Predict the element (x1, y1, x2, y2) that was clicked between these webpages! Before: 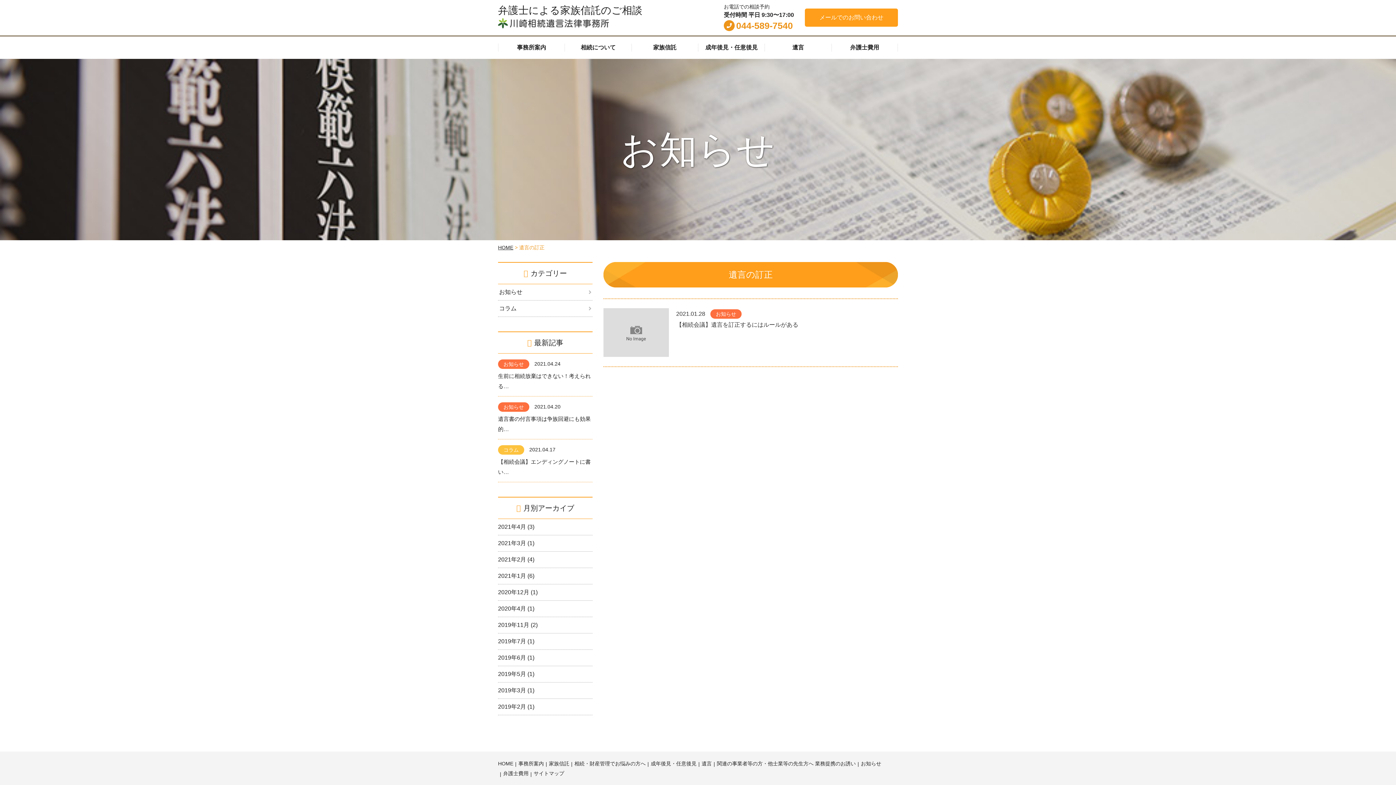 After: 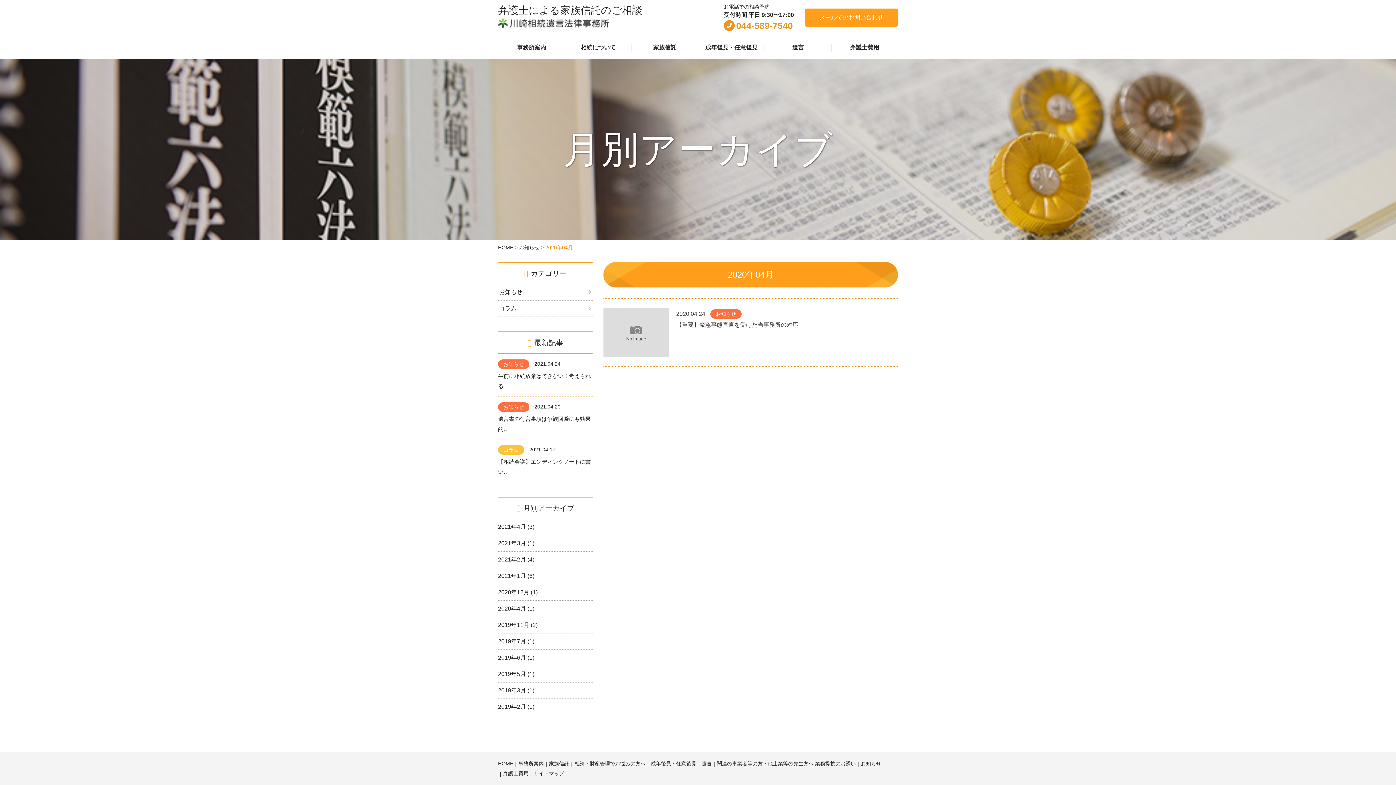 Action: label: 2020年4月 (1) bbox: (498, 601, 592, 617)